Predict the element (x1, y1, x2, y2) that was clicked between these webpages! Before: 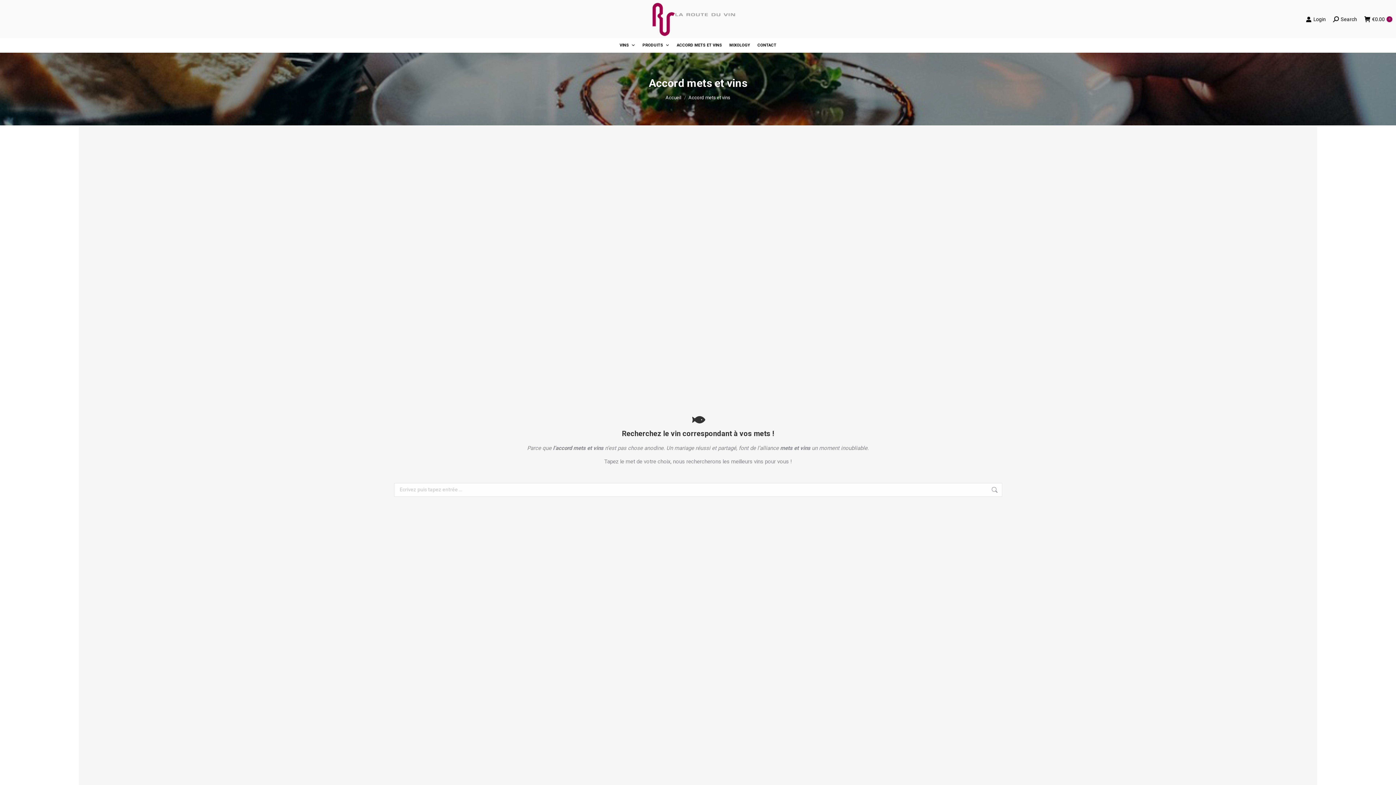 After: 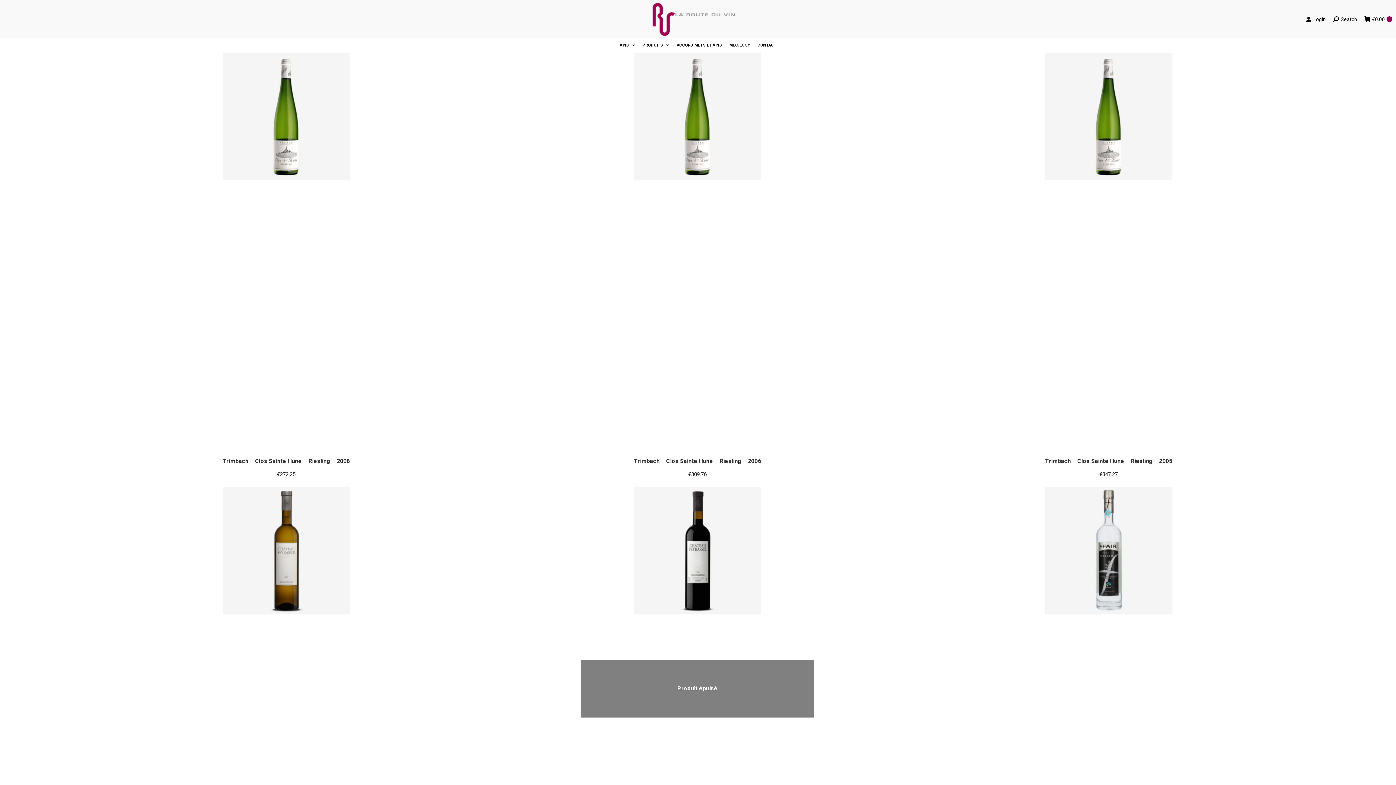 Action: bbox: (991, 483, 998, 496)